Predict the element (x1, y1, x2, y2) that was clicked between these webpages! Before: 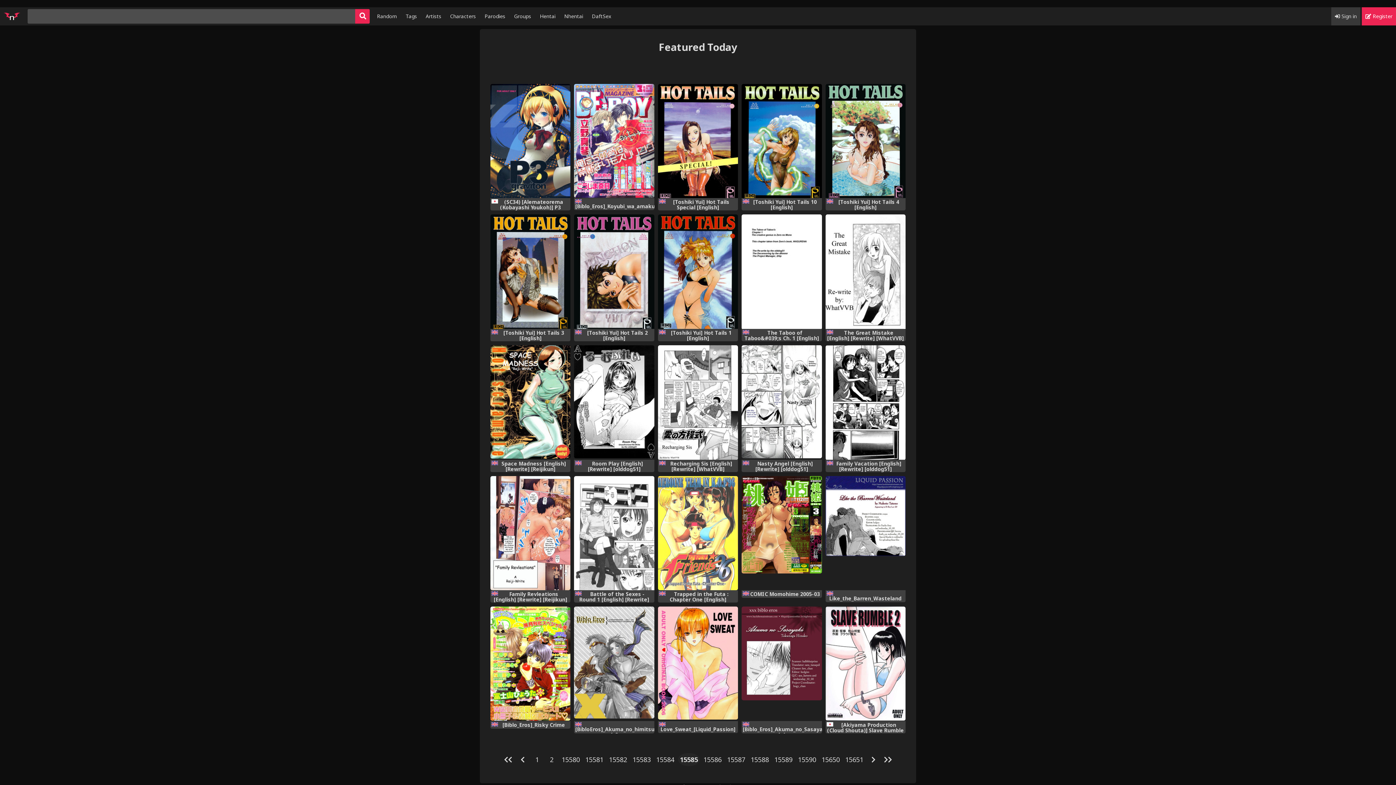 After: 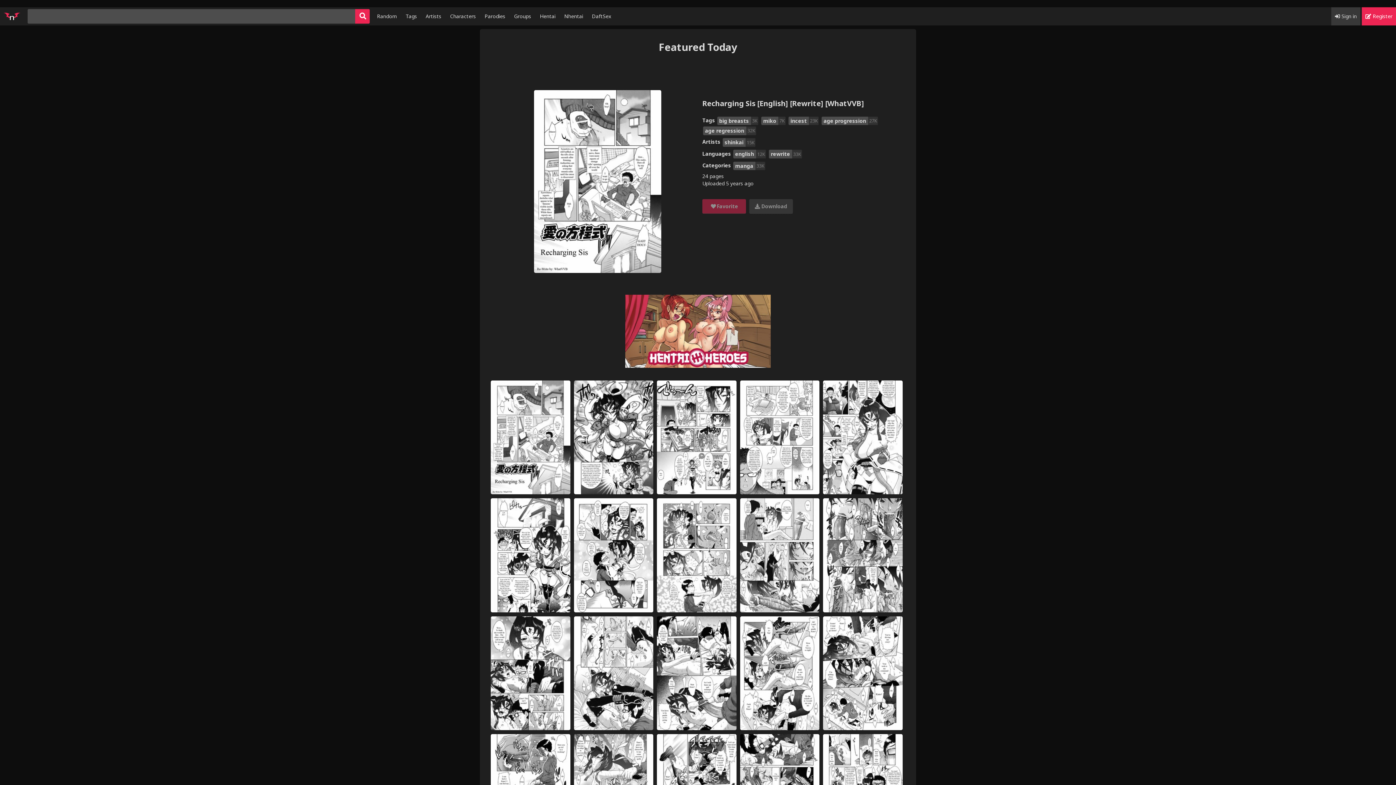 Action: label: Recharging Sis [English] [Rewrite] [WhatVVB] bbox: (658, 345, 738, 459)